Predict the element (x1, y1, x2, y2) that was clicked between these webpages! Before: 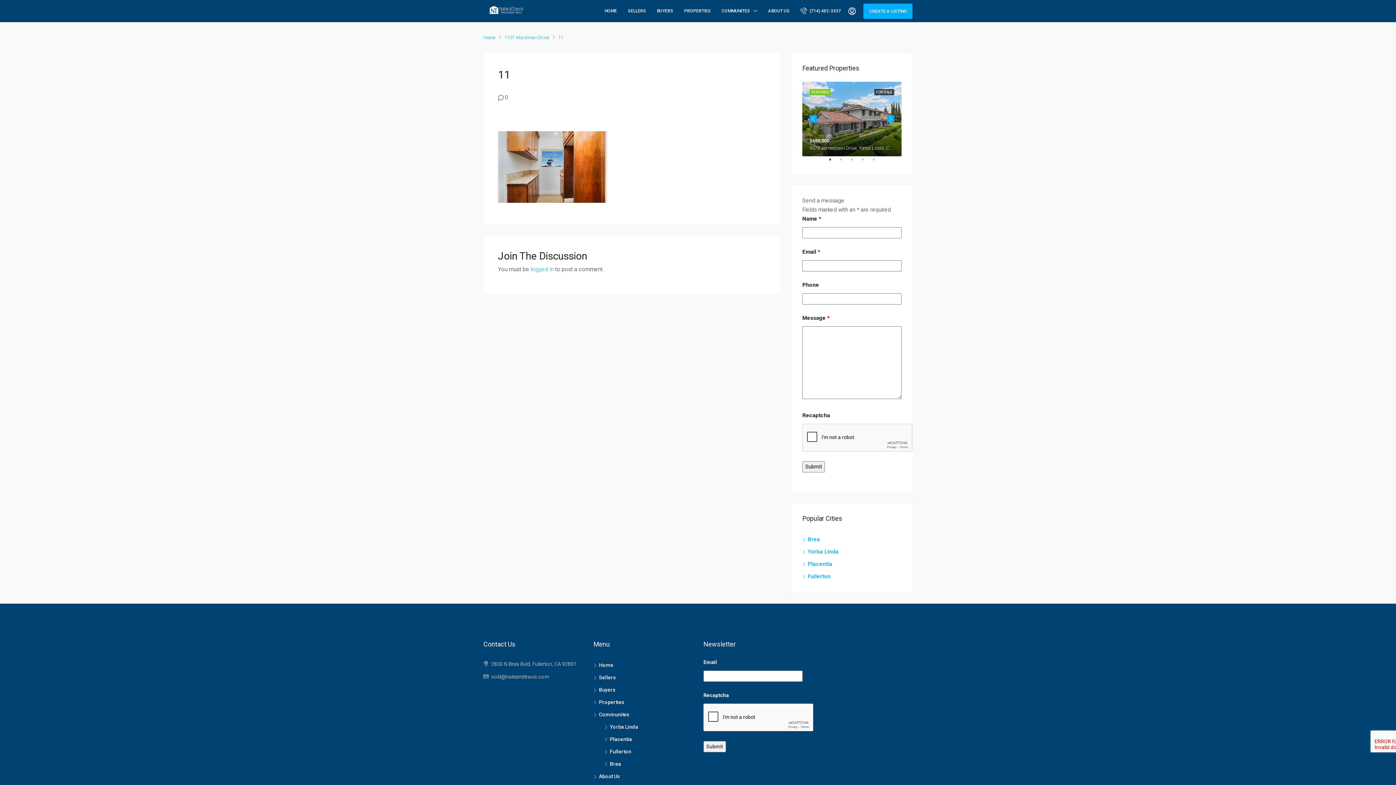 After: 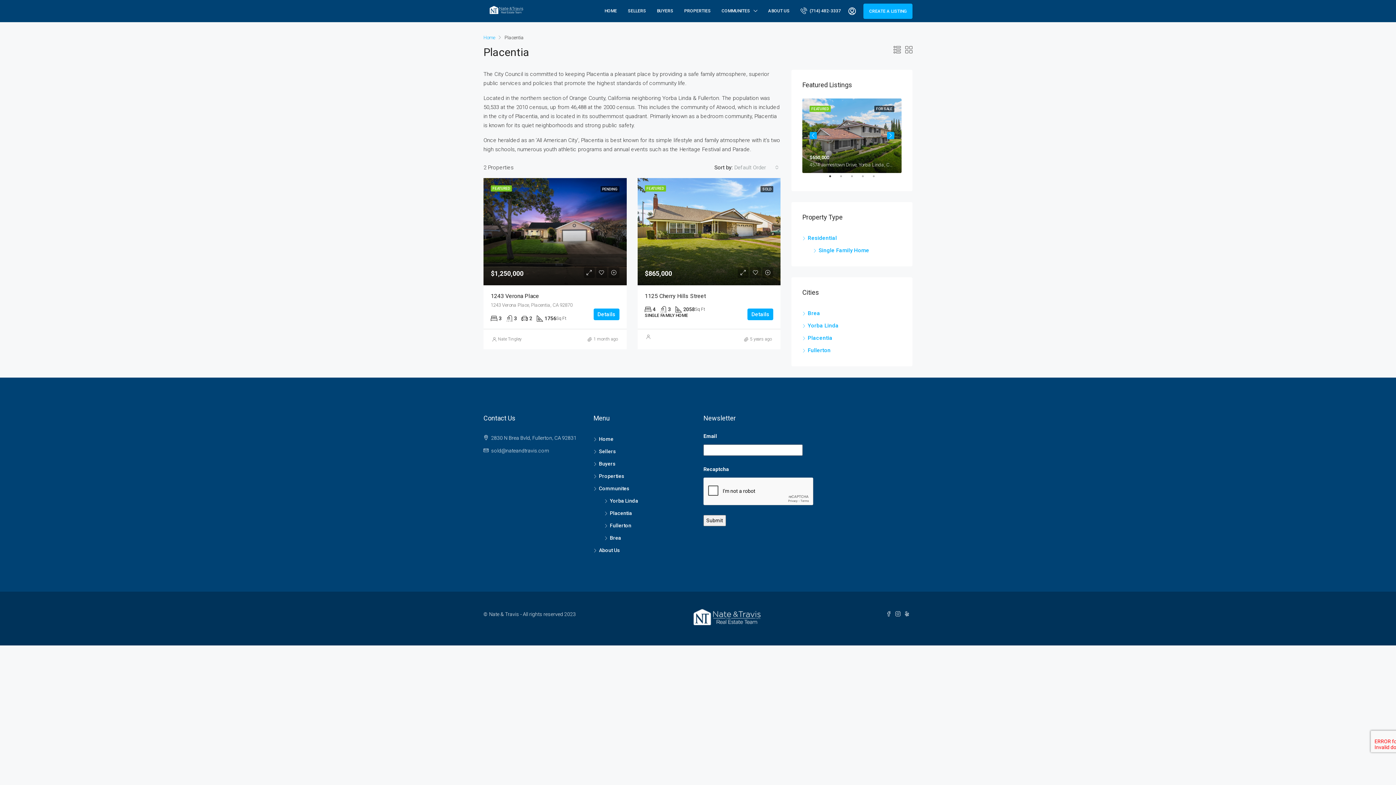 Action: bbox: (604, 736, 632, 742) label: Placentia